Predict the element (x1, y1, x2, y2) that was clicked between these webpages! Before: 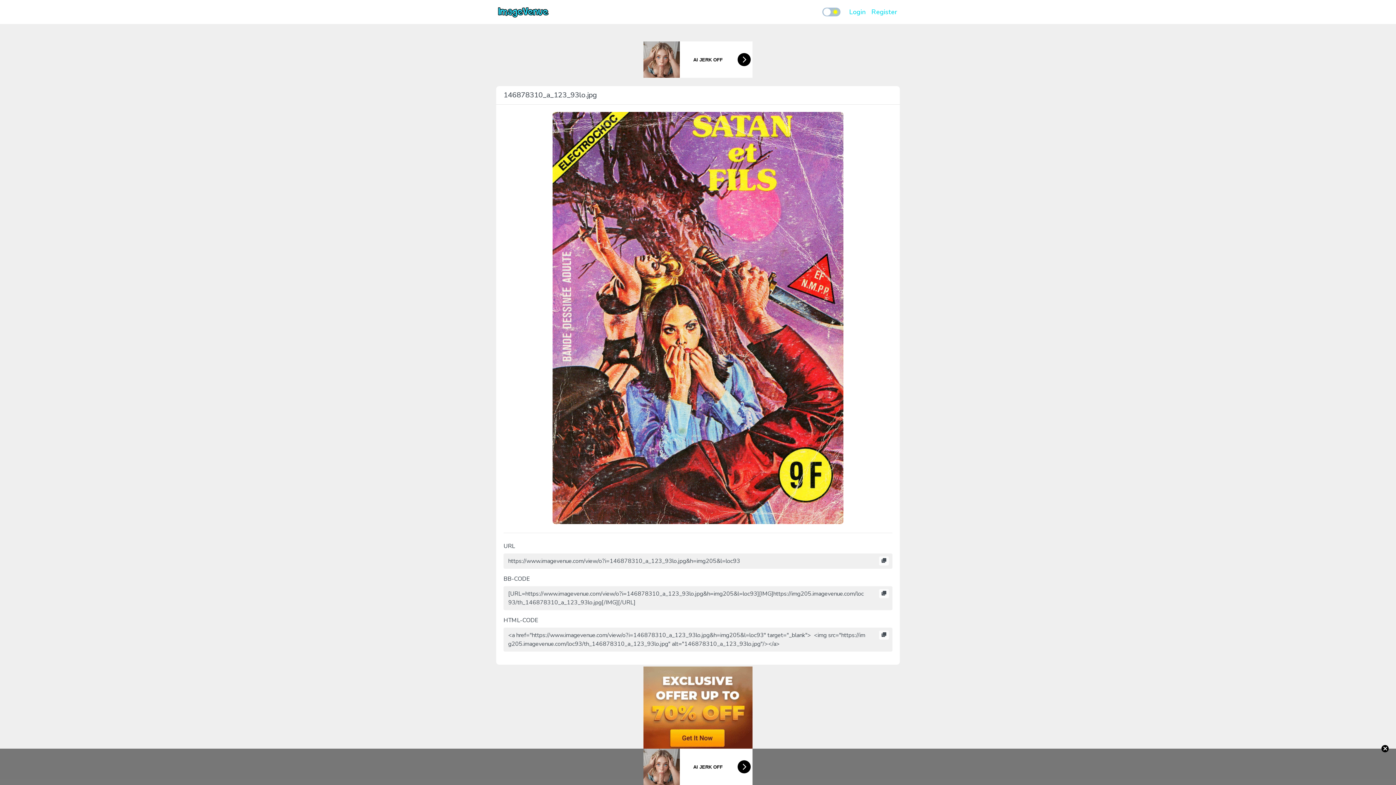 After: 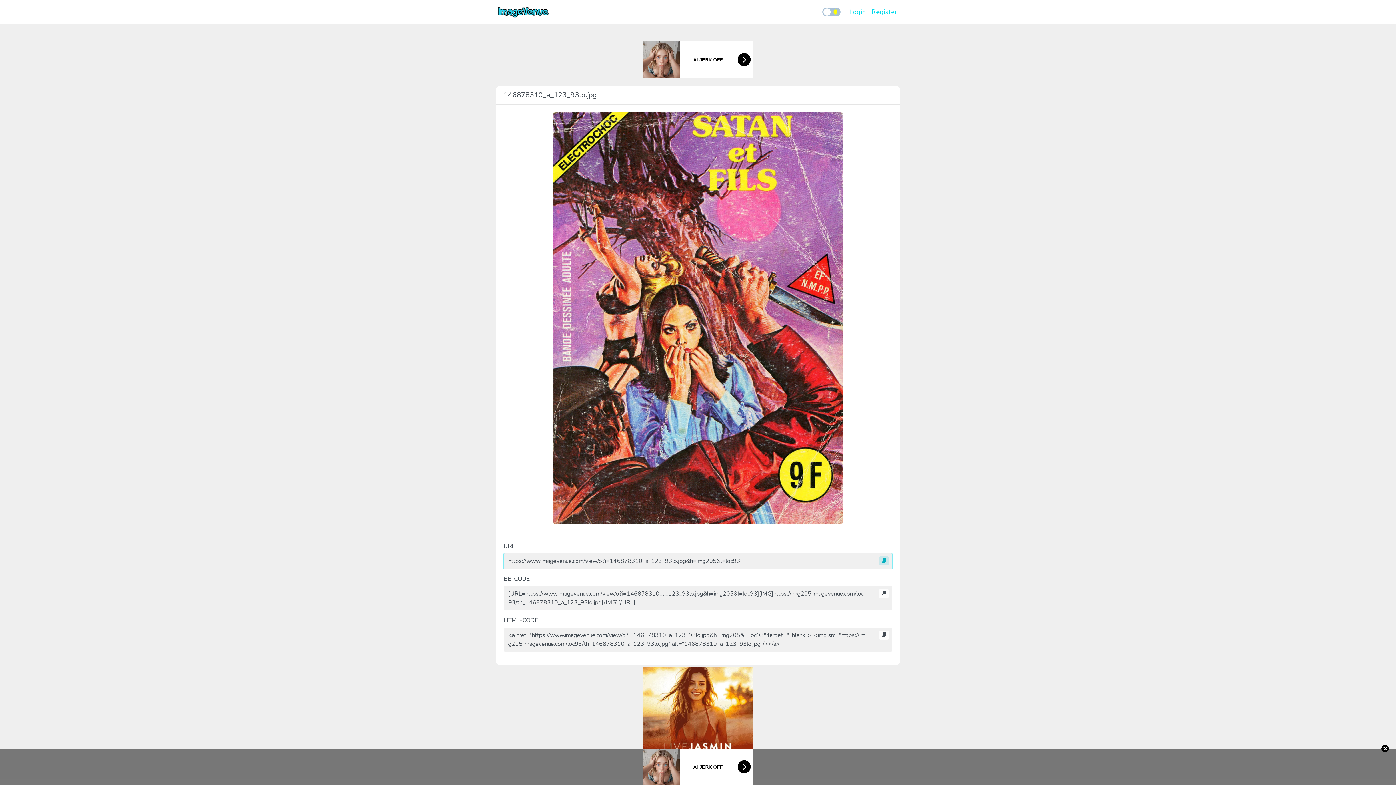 Action: bbox: (879, 556, 889, 565)